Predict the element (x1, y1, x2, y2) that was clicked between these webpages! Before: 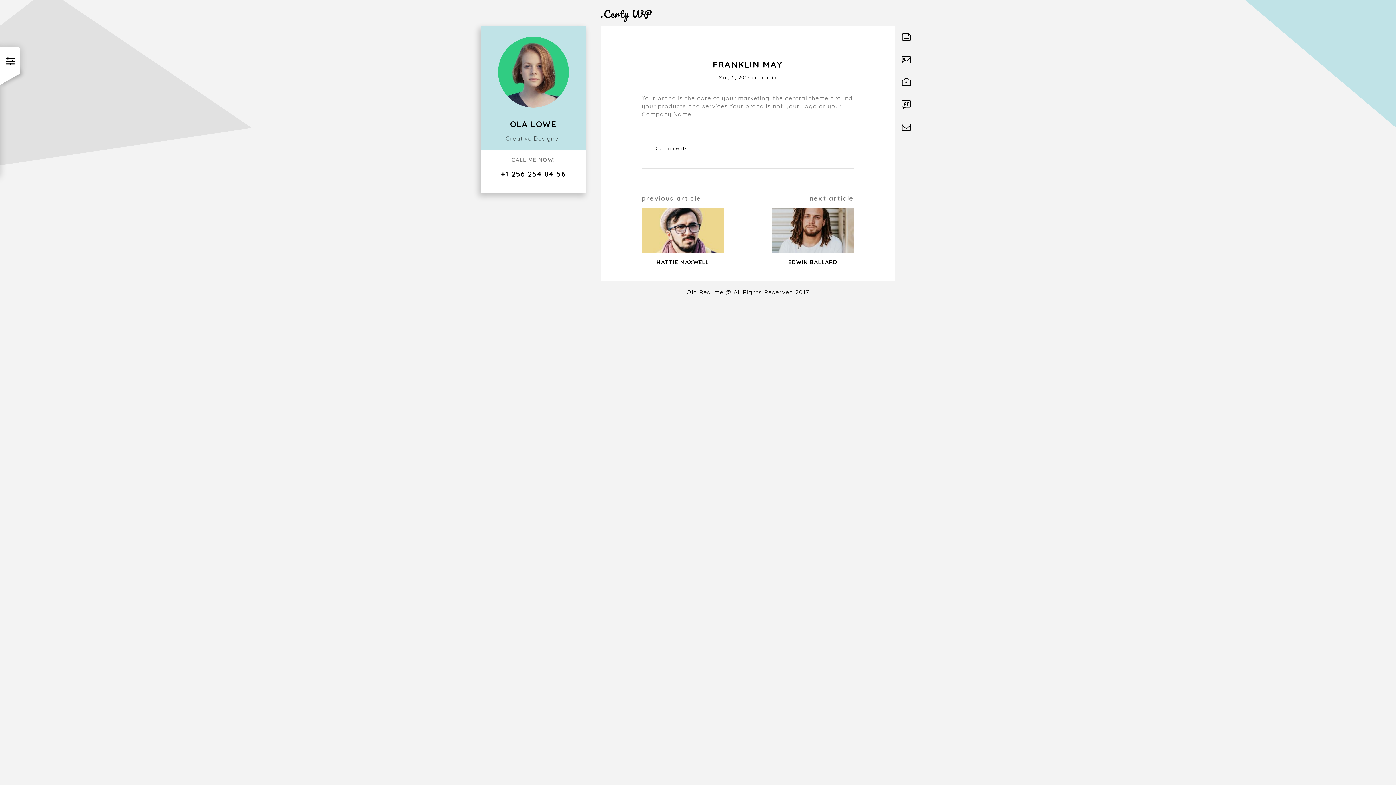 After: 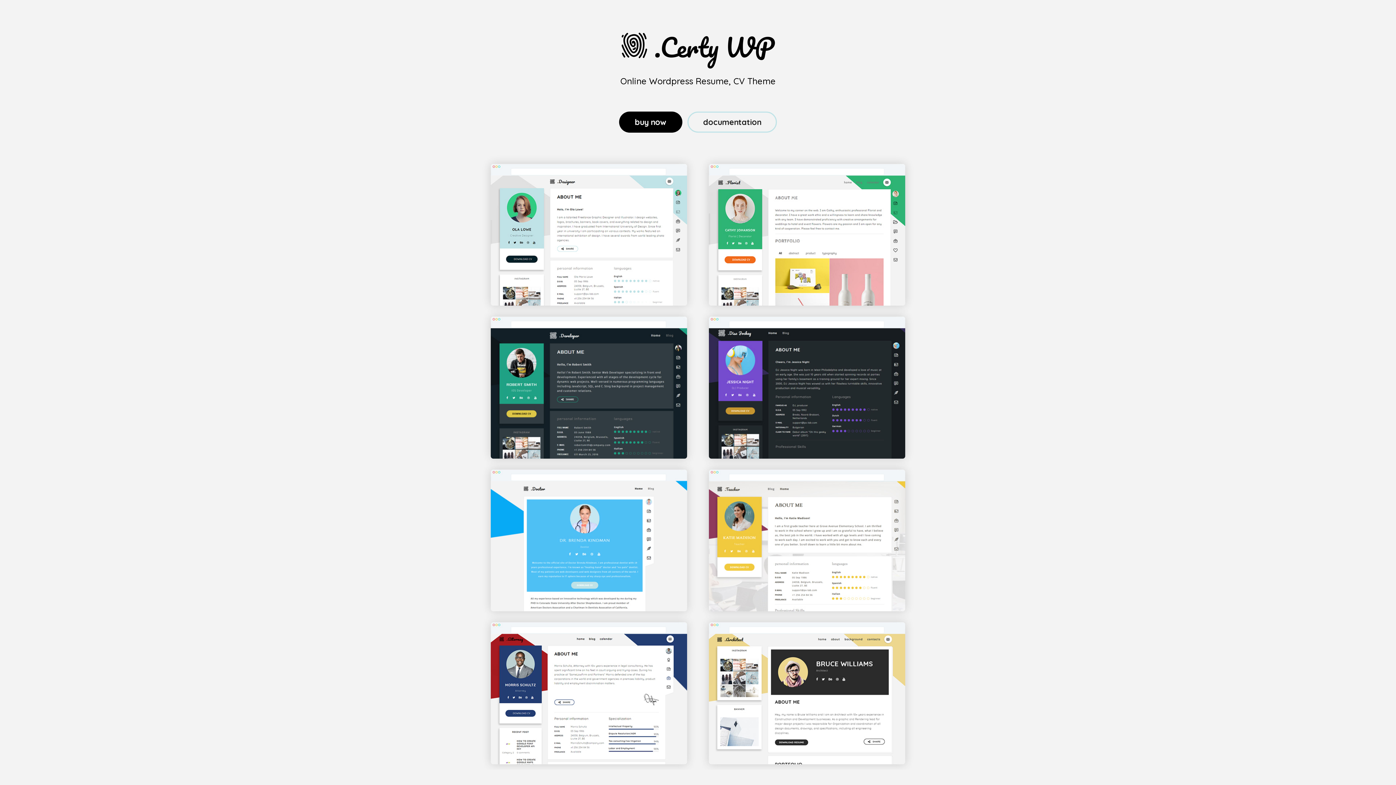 Action: label: .Certy WP bbox: (600, 7, 652, 18)